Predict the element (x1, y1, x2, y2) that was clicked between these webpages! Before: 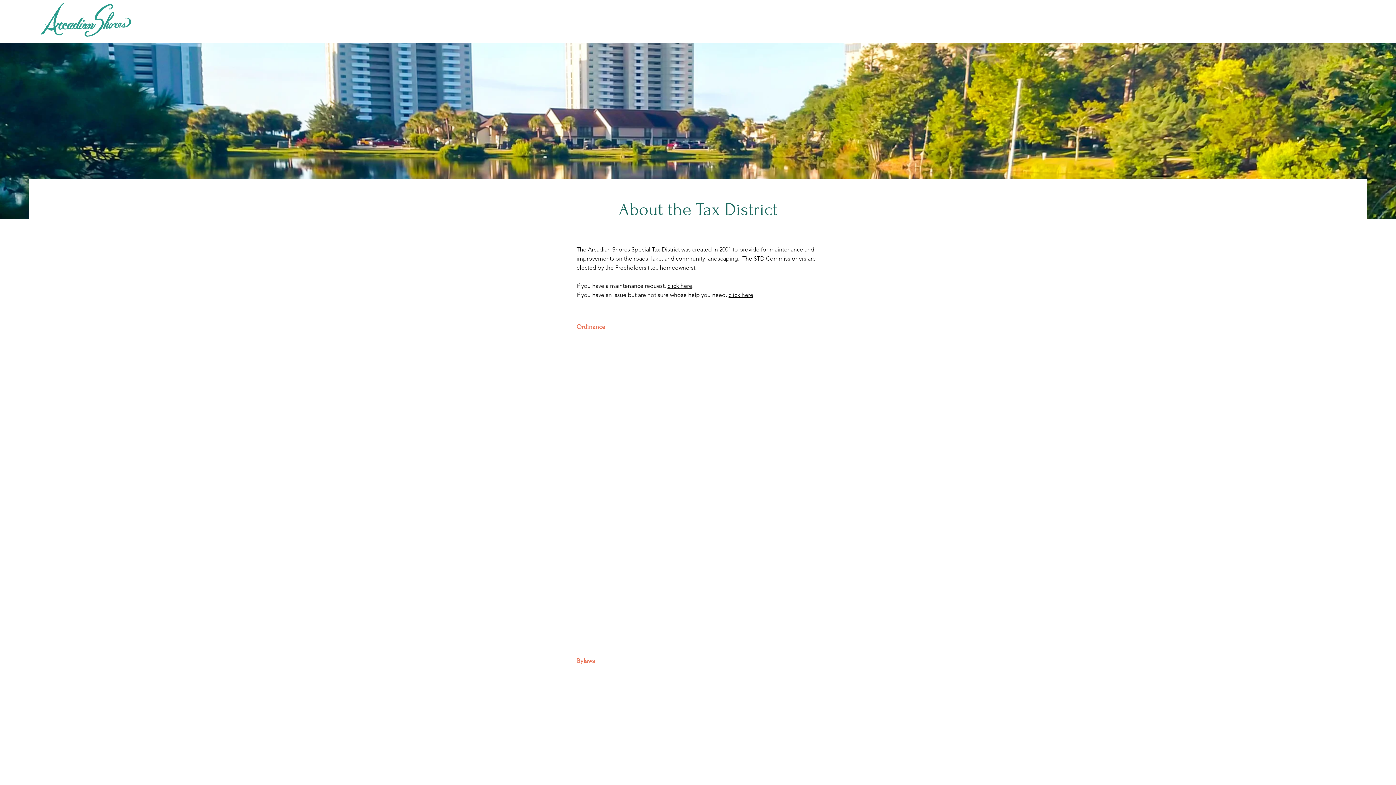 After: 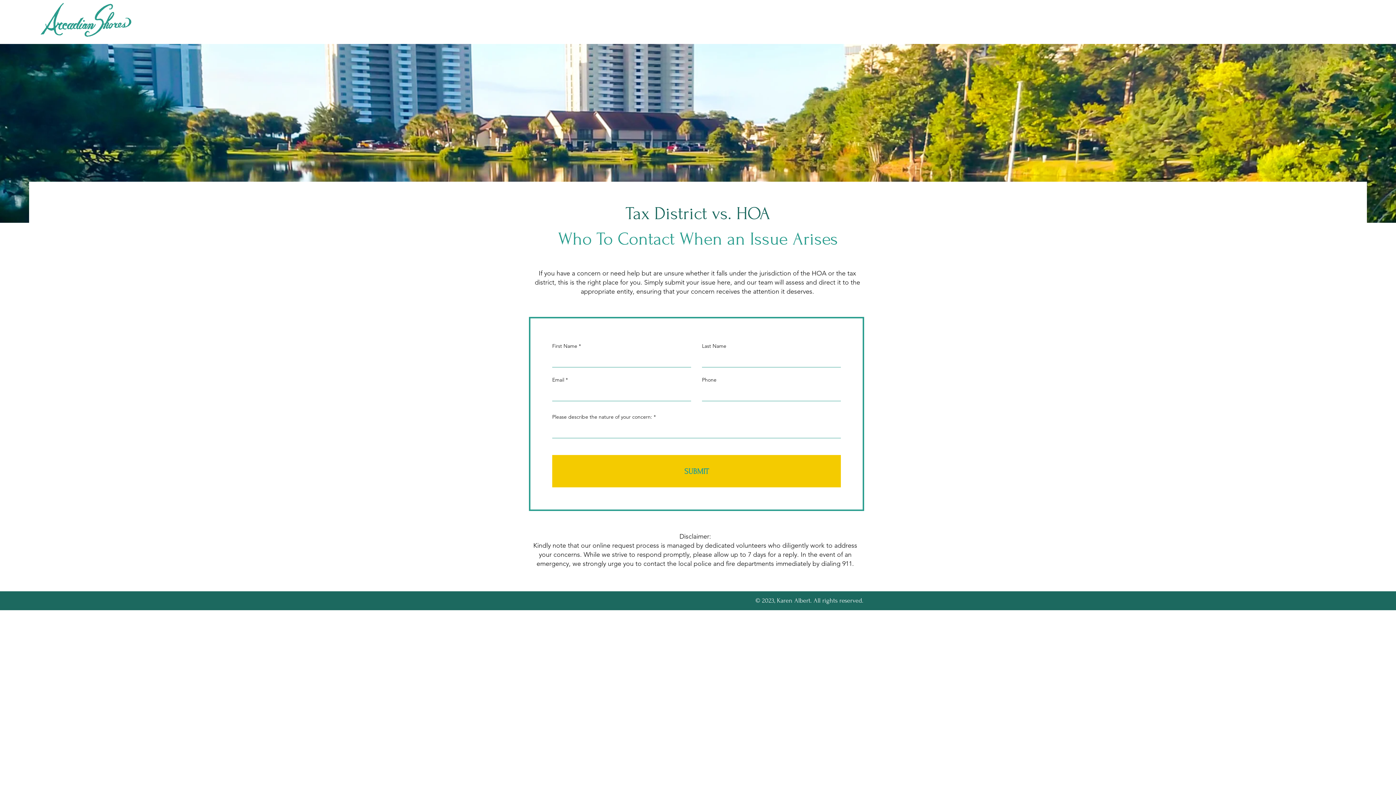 Action: bbox: (728, 291, 753, 298) label: click here